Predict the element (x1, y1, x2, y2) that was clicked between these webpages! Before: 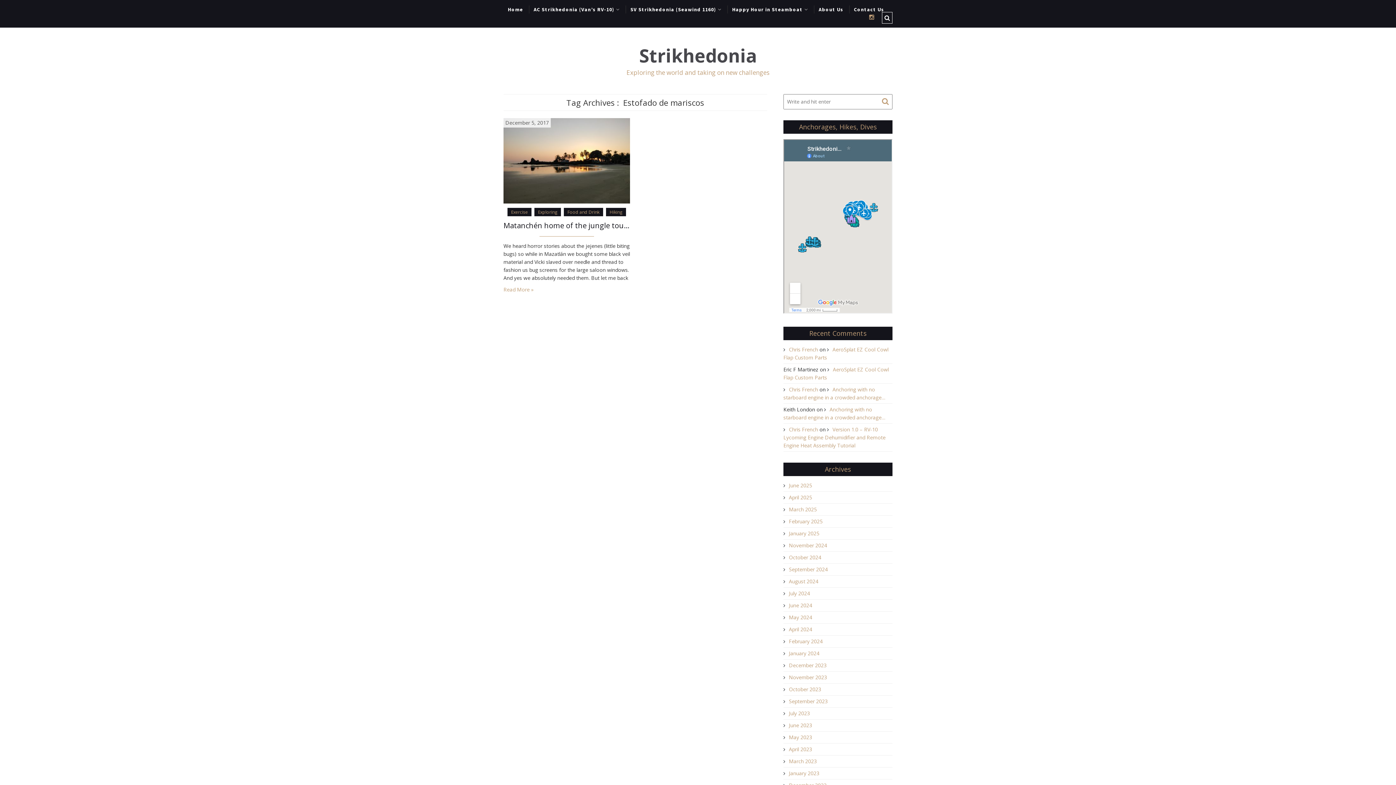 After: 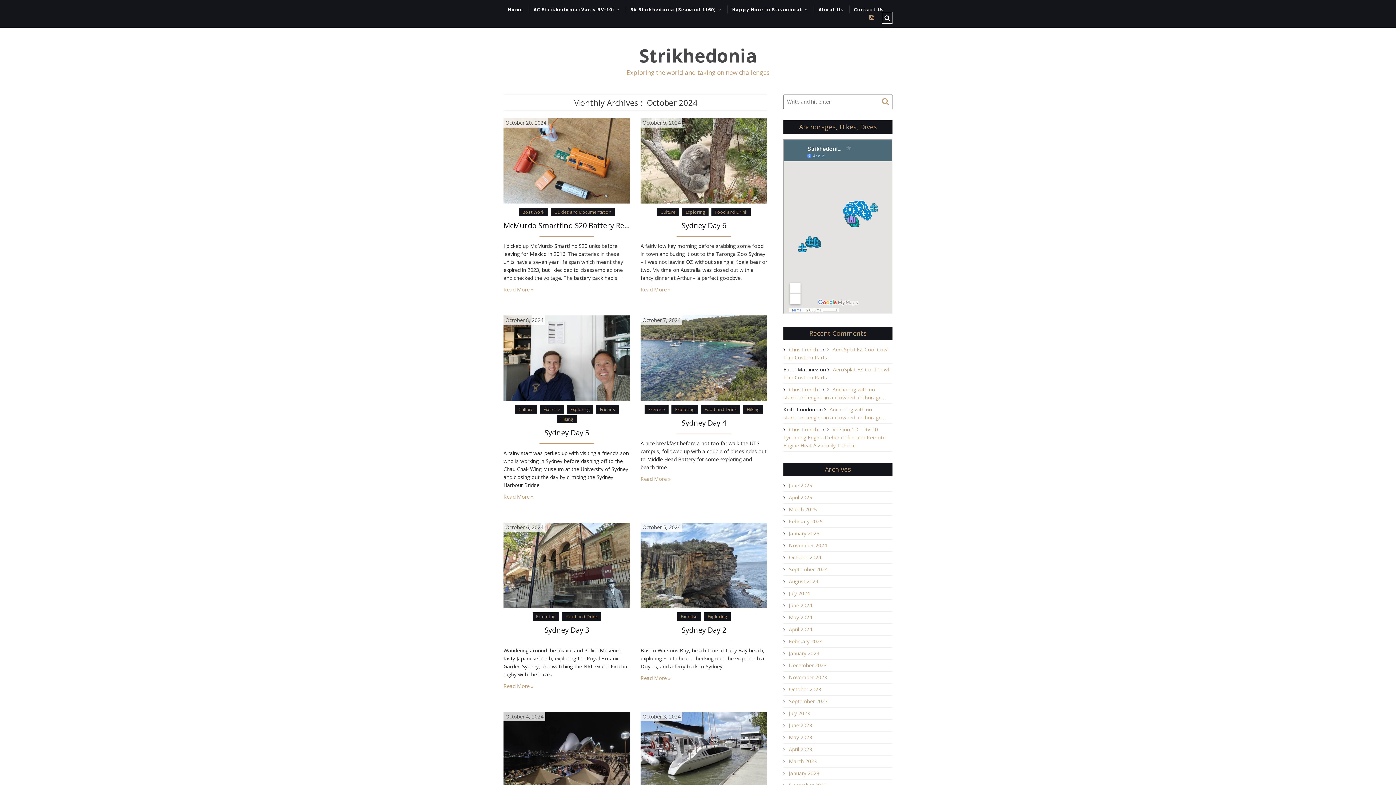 Action: label: October 2024 bbox: (783, 554, 821, 561)